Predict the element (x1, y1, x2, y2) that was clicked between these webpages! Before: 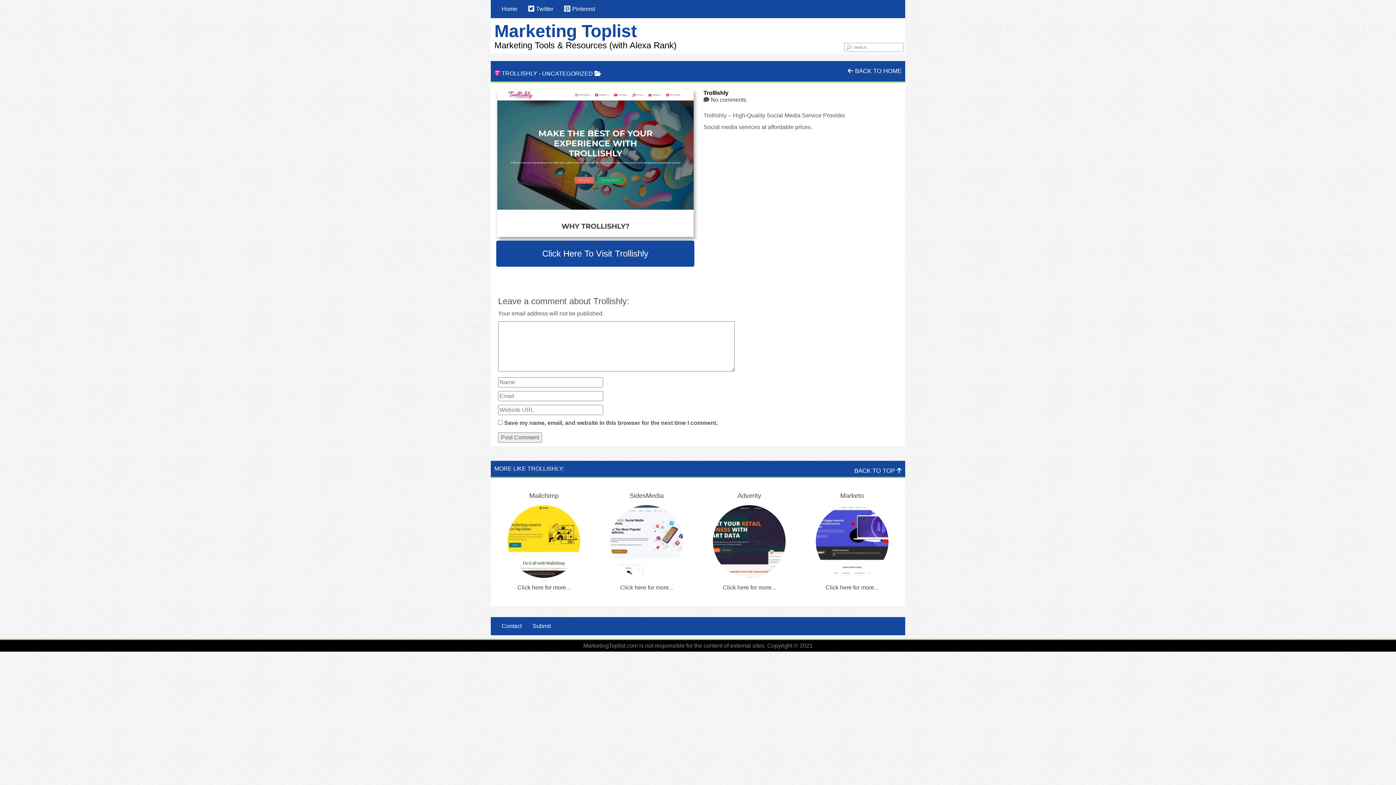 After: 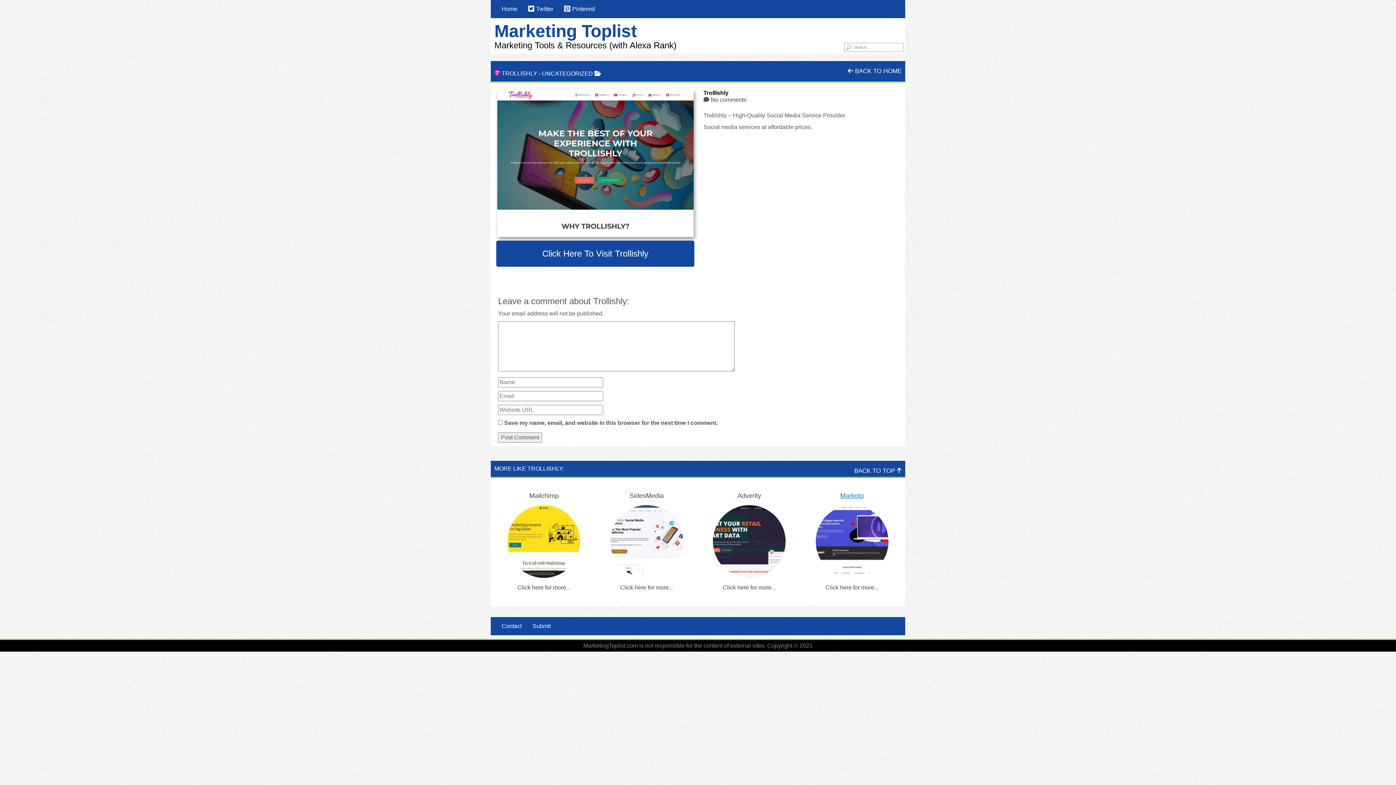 Action: bbox: (806, 492, 898, 499) label: Marketo